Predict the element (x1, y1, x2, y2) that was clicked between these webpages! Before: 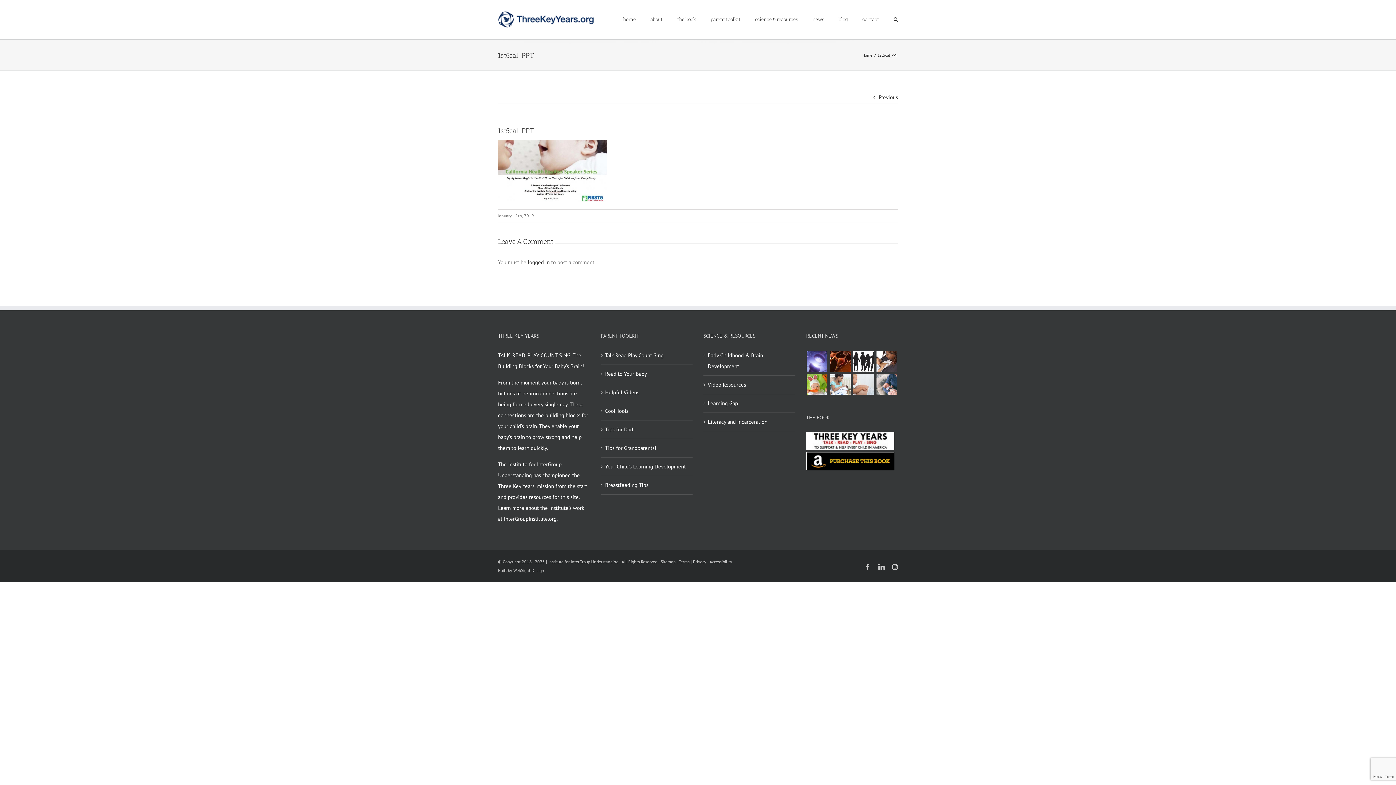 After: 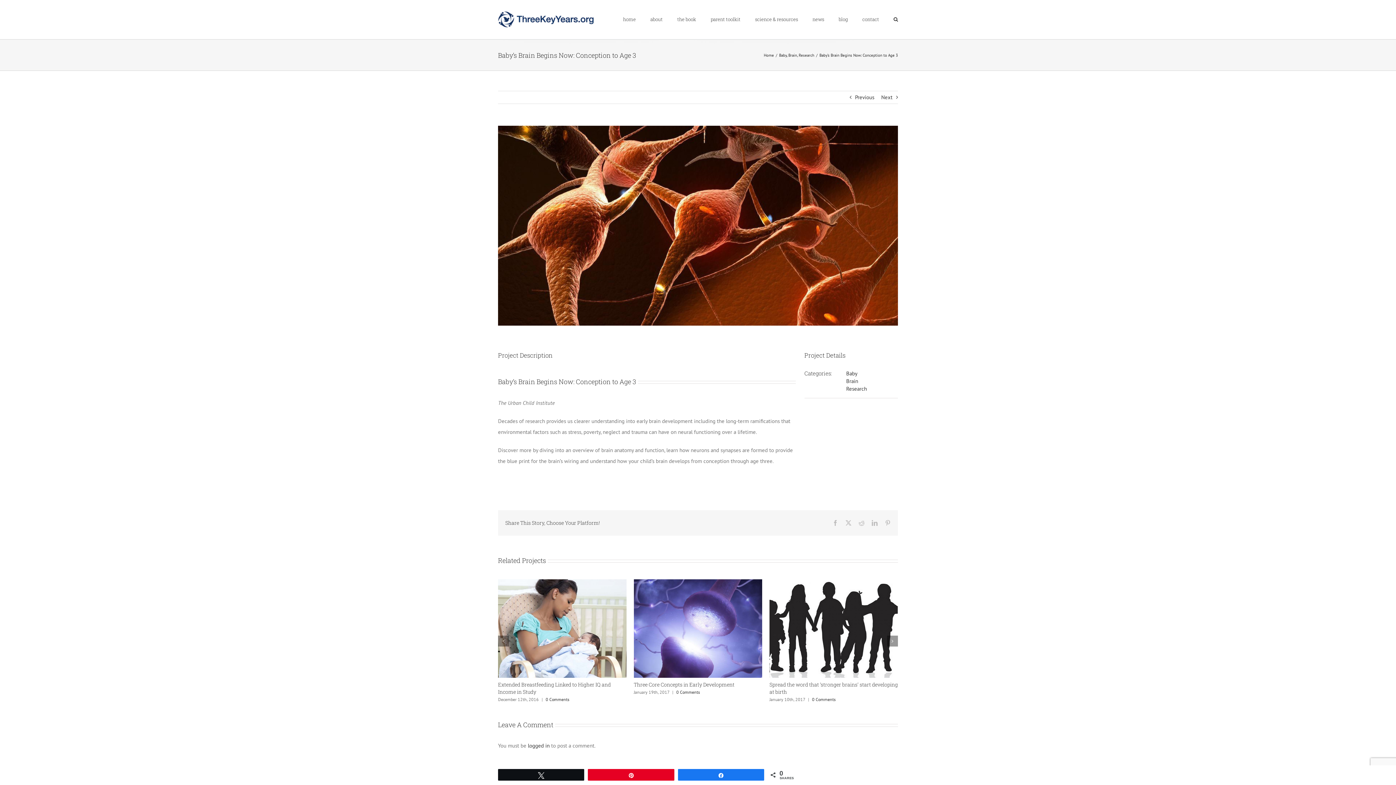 Action: bbox: (829, 350, 851, 373)